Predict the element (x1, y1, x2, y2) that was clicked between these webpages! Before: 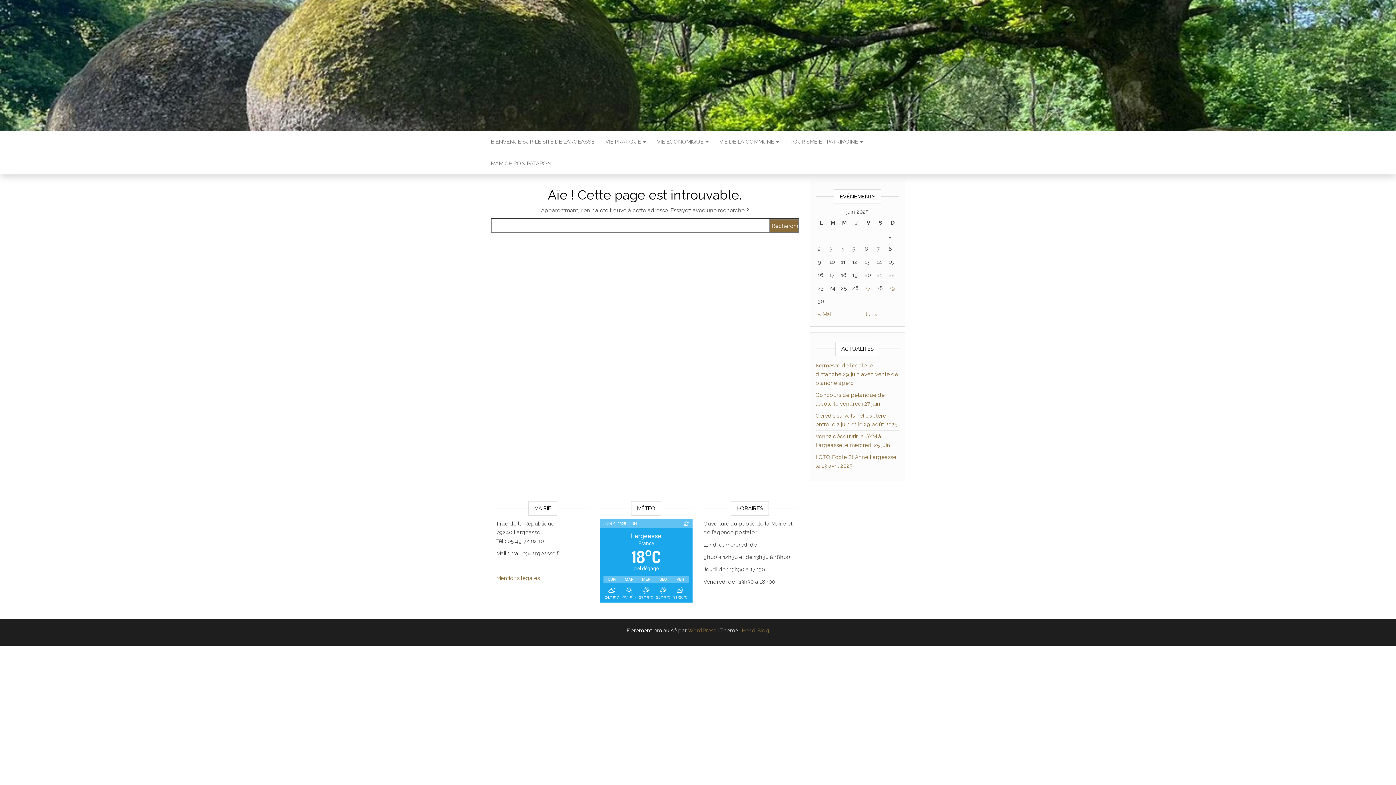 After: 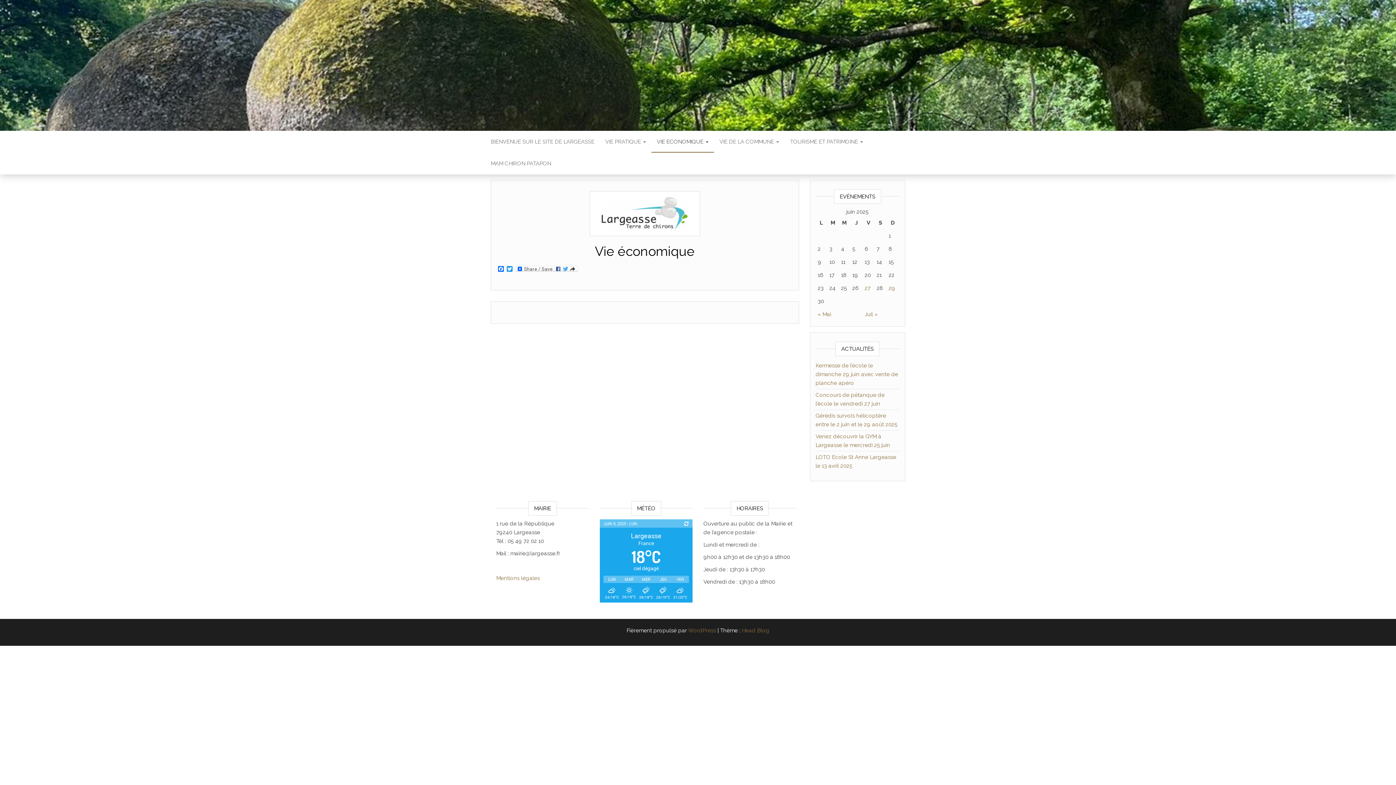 Action: bbox: (651, 130, 714, 152) label: VIE ECONOMIQUE 